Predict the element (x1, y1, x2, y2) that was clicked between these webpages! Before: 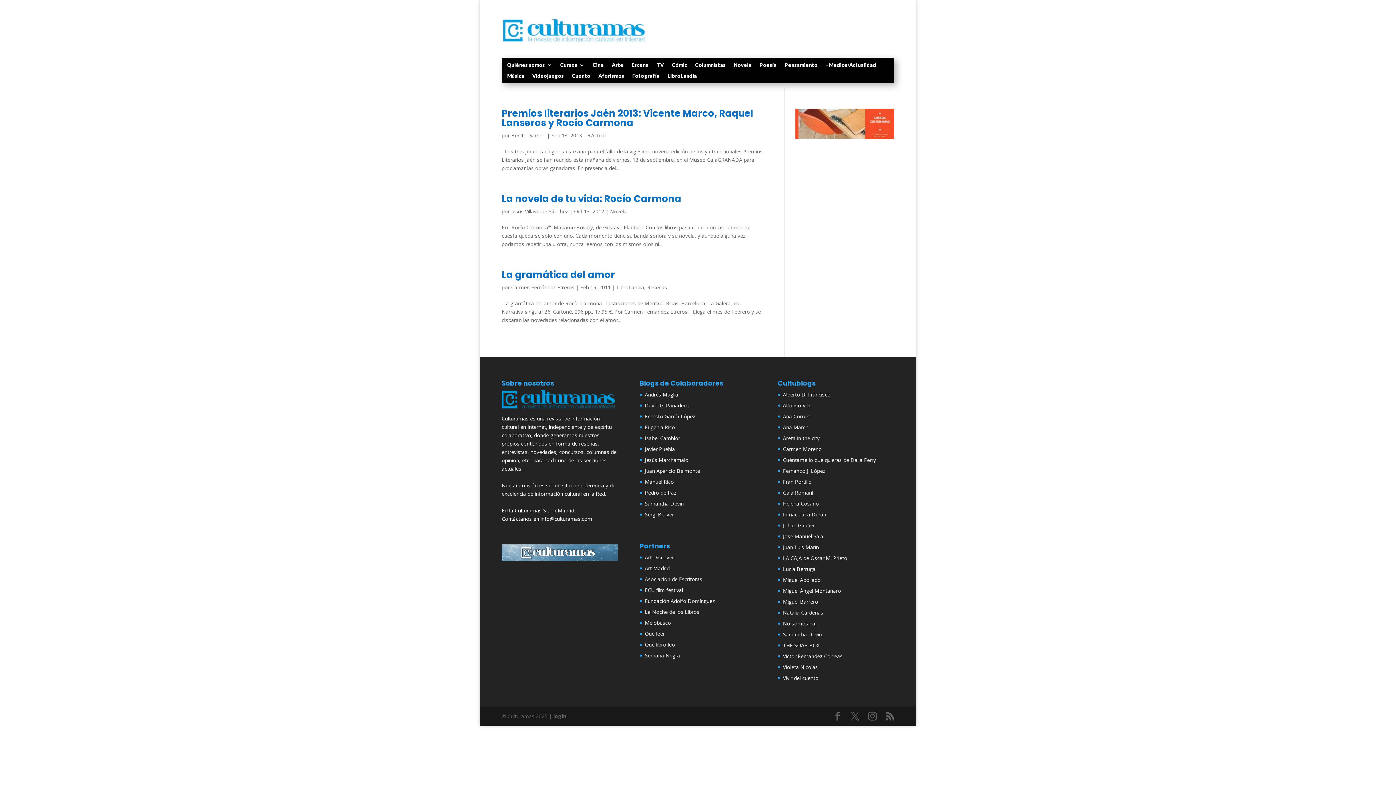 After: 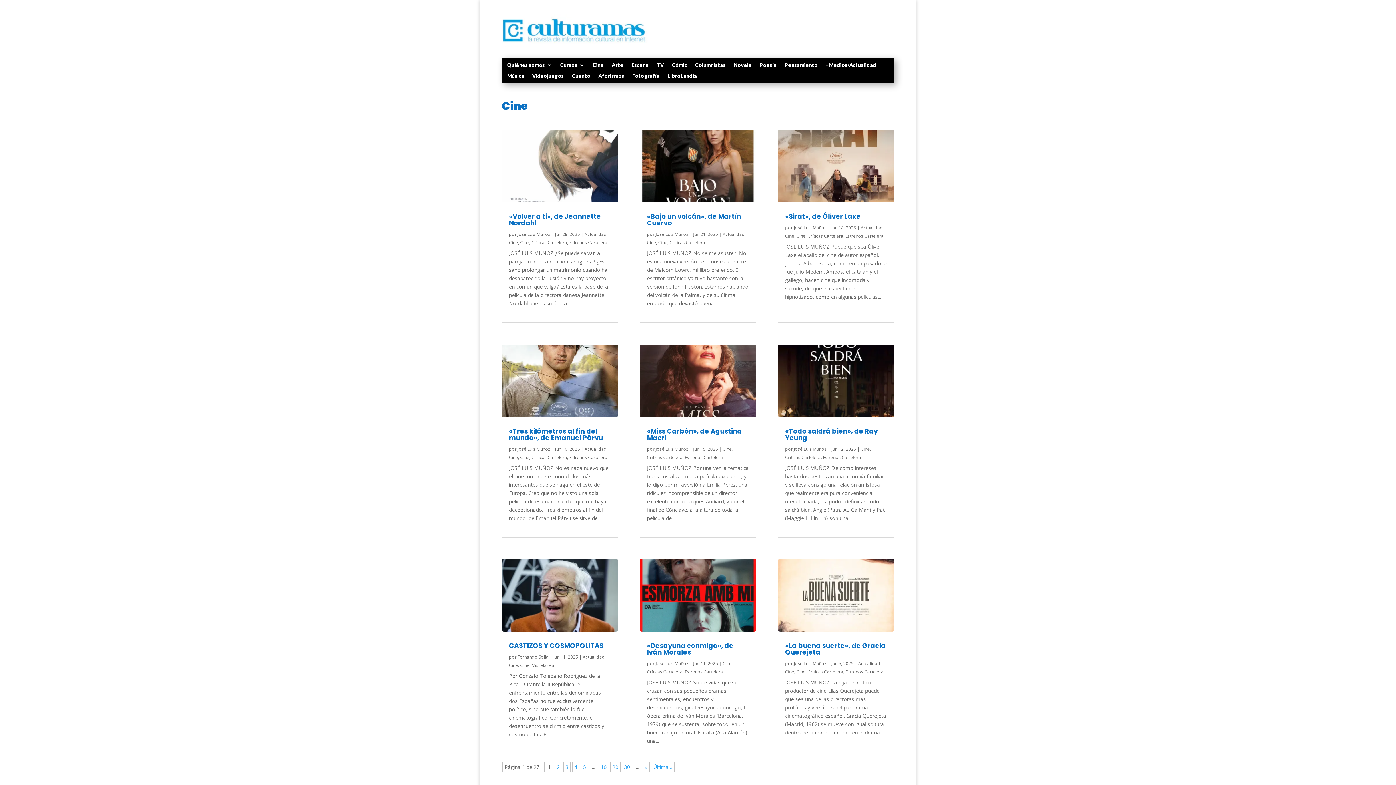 Action: bbox: (592, 62, 604, 70) label: Cine